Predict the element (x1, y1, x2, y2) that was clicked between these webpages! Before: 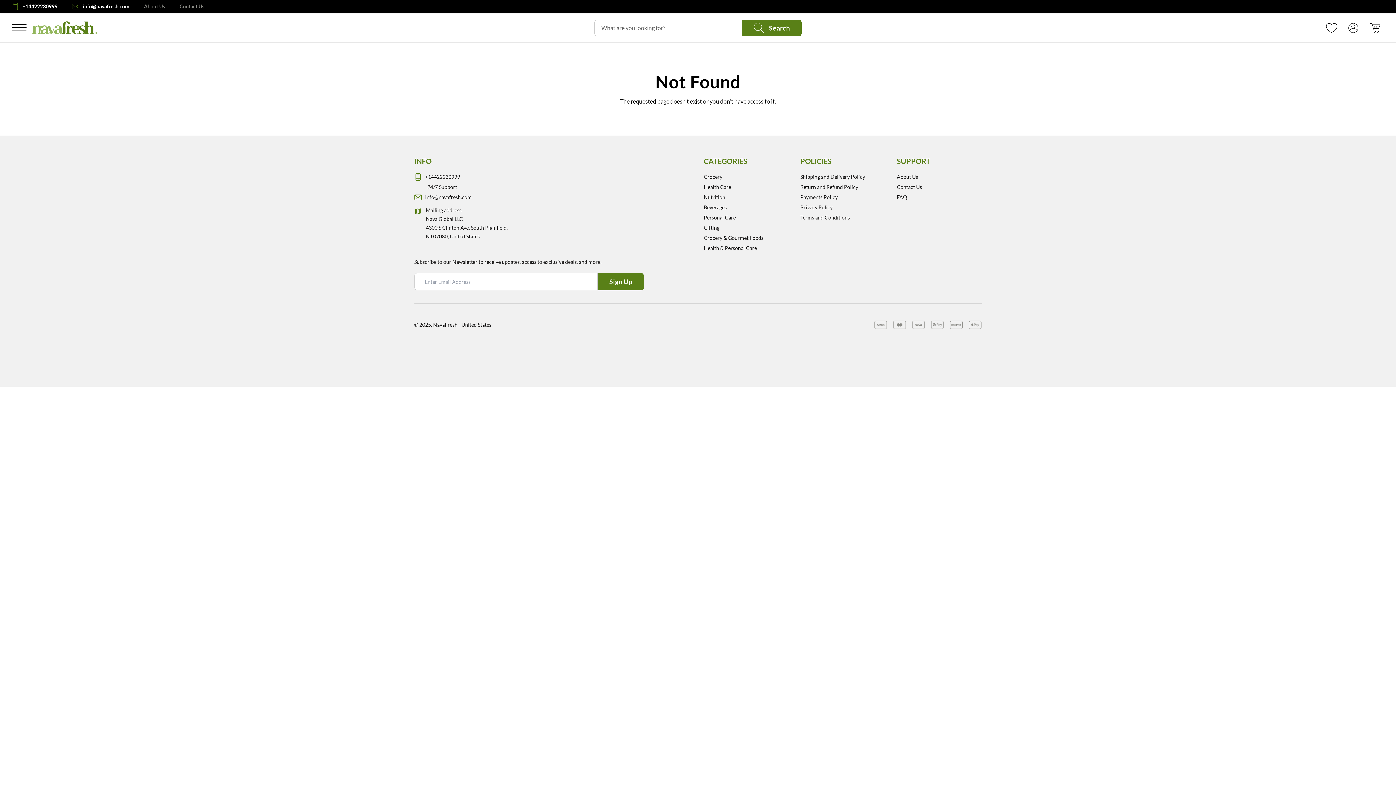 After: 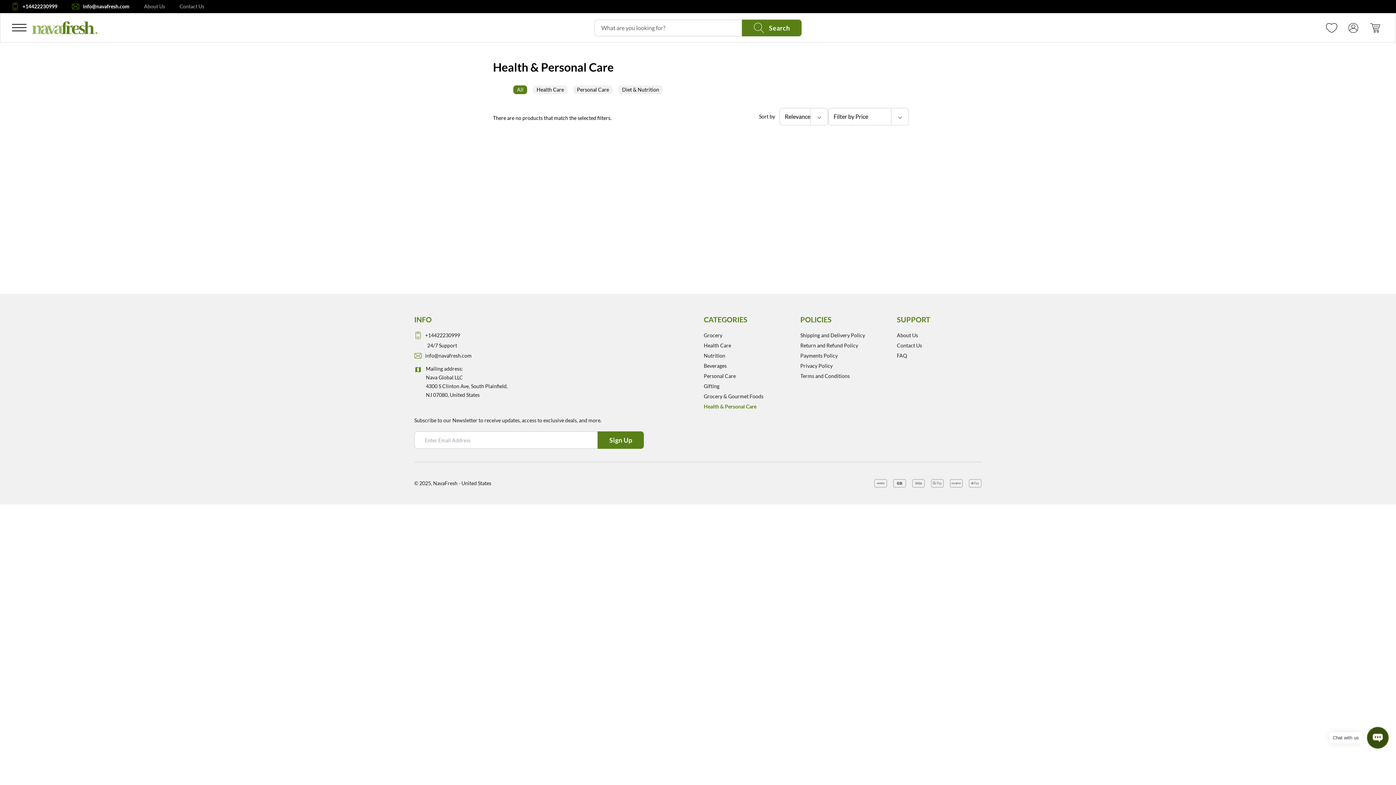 Action: label: Health & Personal Care bbox: (704, 244, 757, 252)